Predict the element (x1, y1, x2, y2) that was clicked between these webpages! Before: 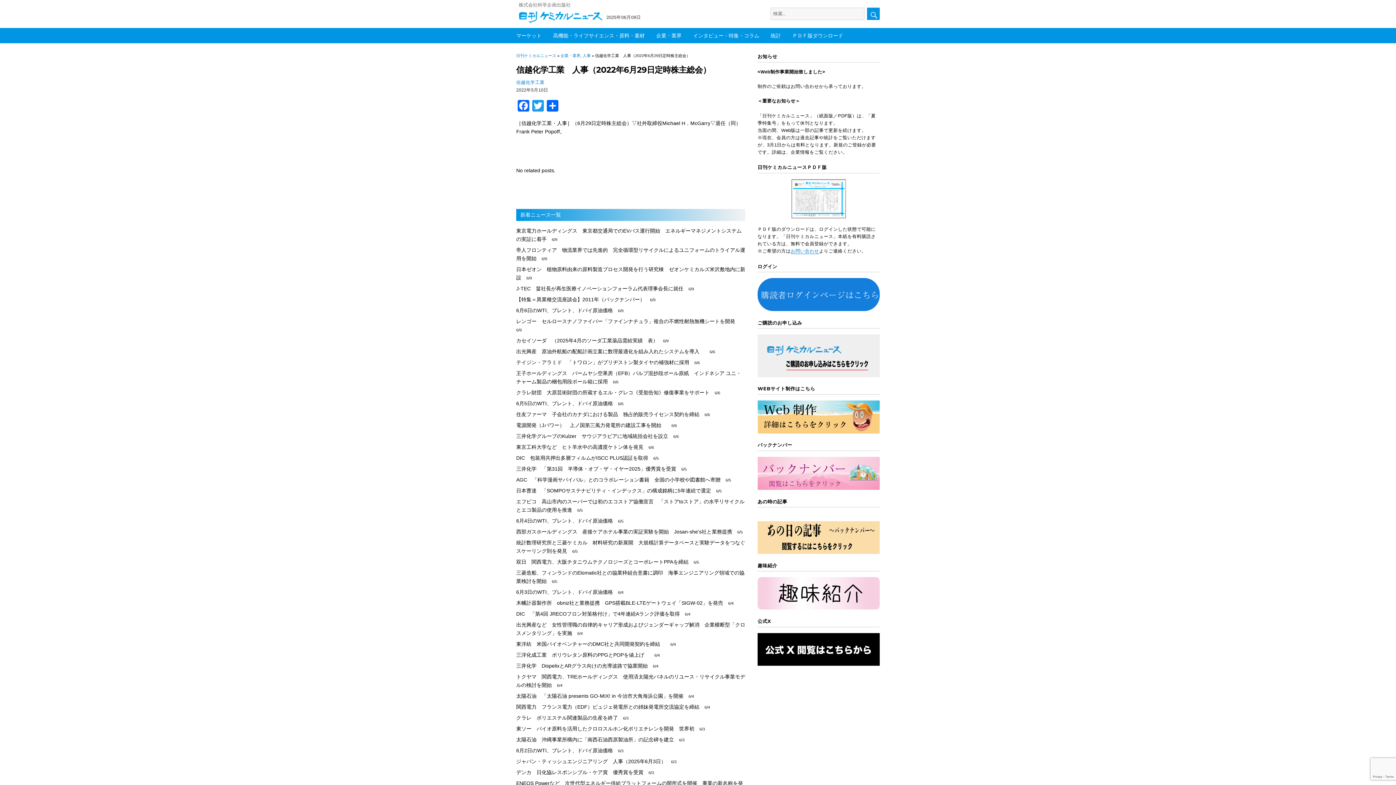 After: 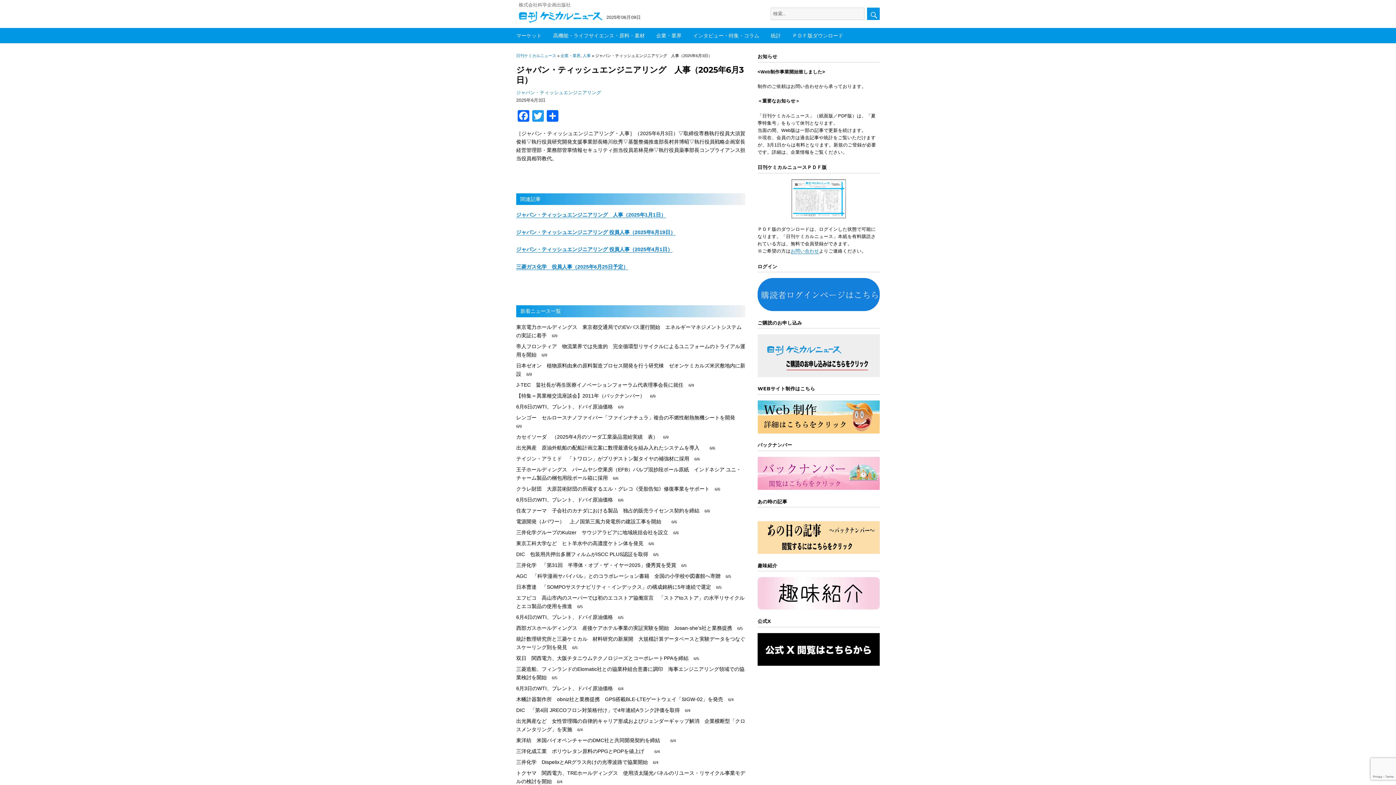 Action: label: ジャパン・ティッシュエンジニアリング　人事（2025年6月3日） bbox: (516, 758, 666, 764)